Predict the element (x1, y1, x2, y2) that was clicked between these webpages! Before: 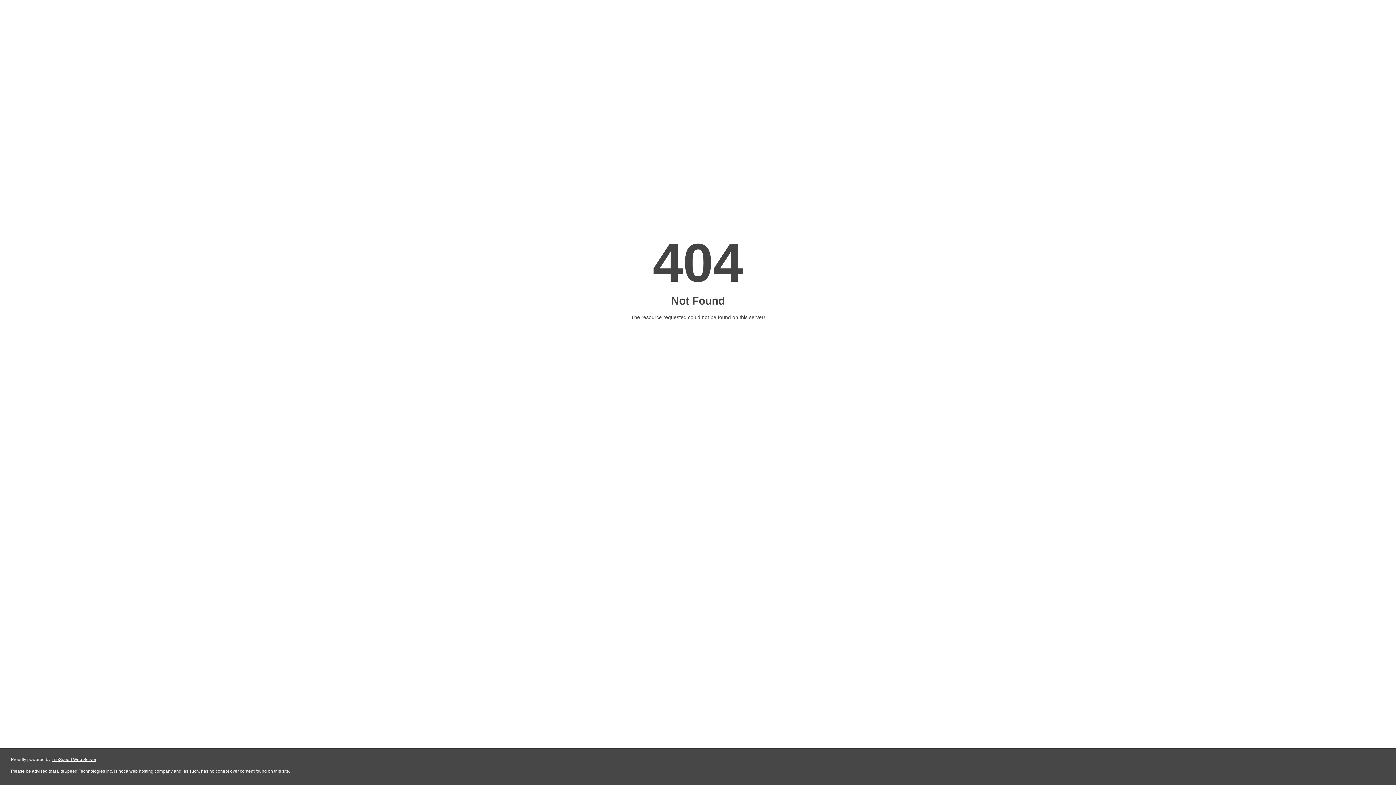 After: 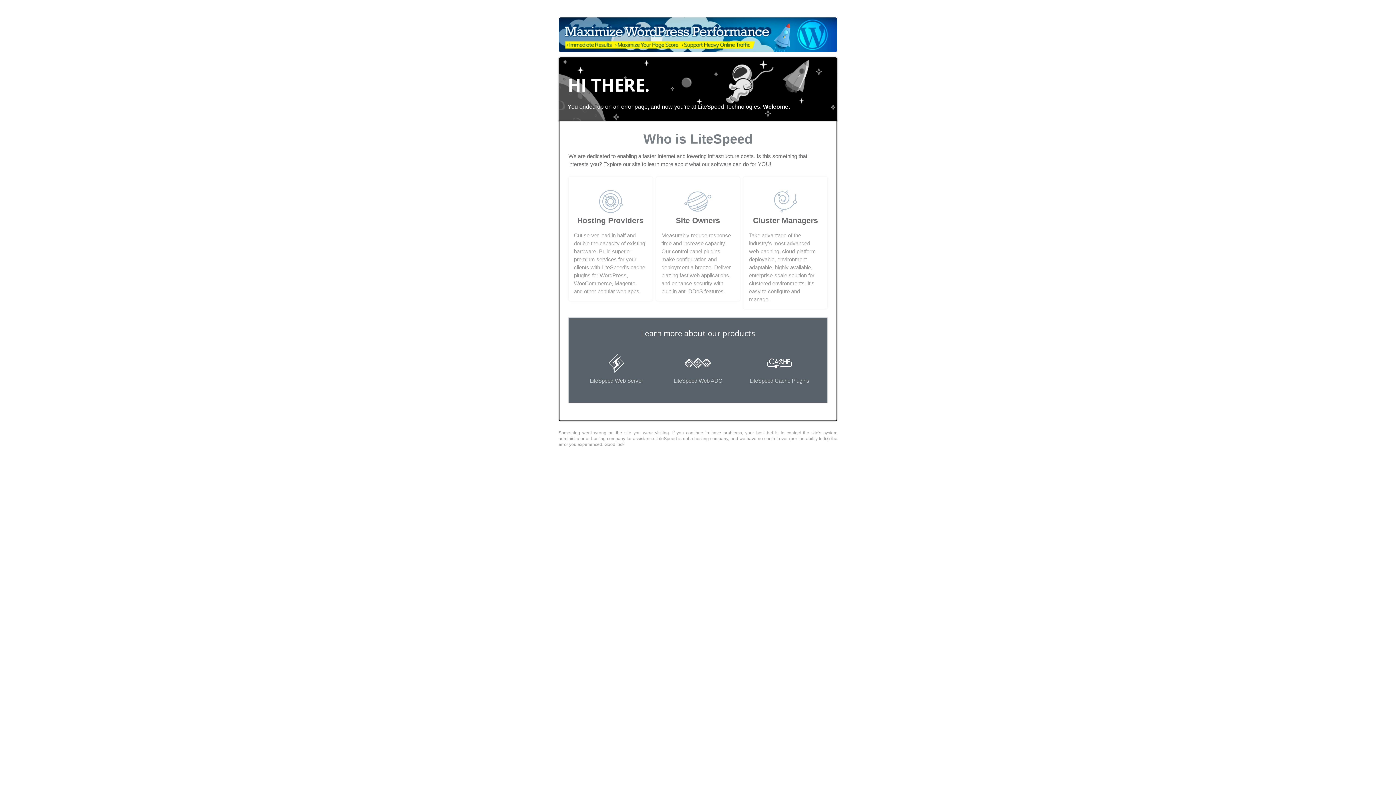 Action: label: LiteSpeed Web Server bbox: (51, 757, 96, 762)